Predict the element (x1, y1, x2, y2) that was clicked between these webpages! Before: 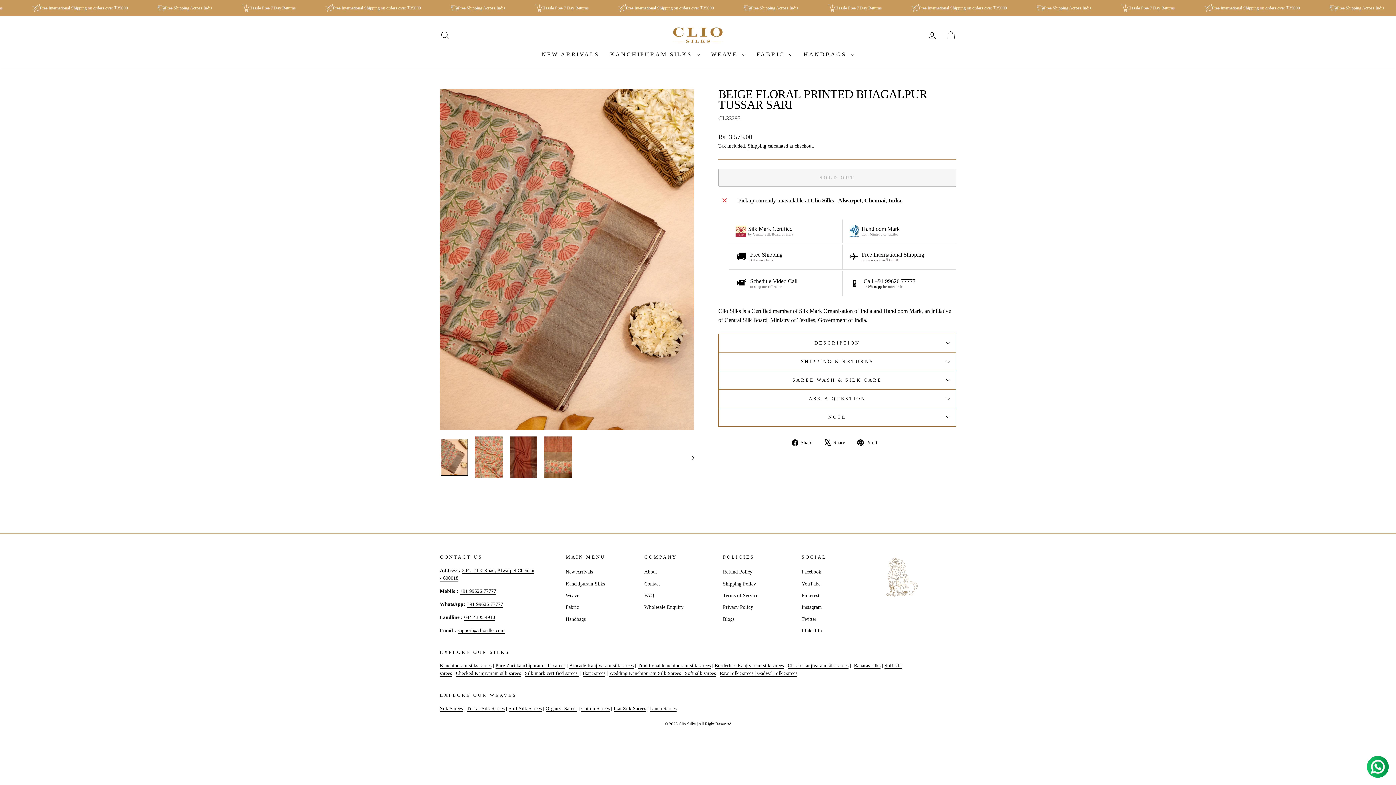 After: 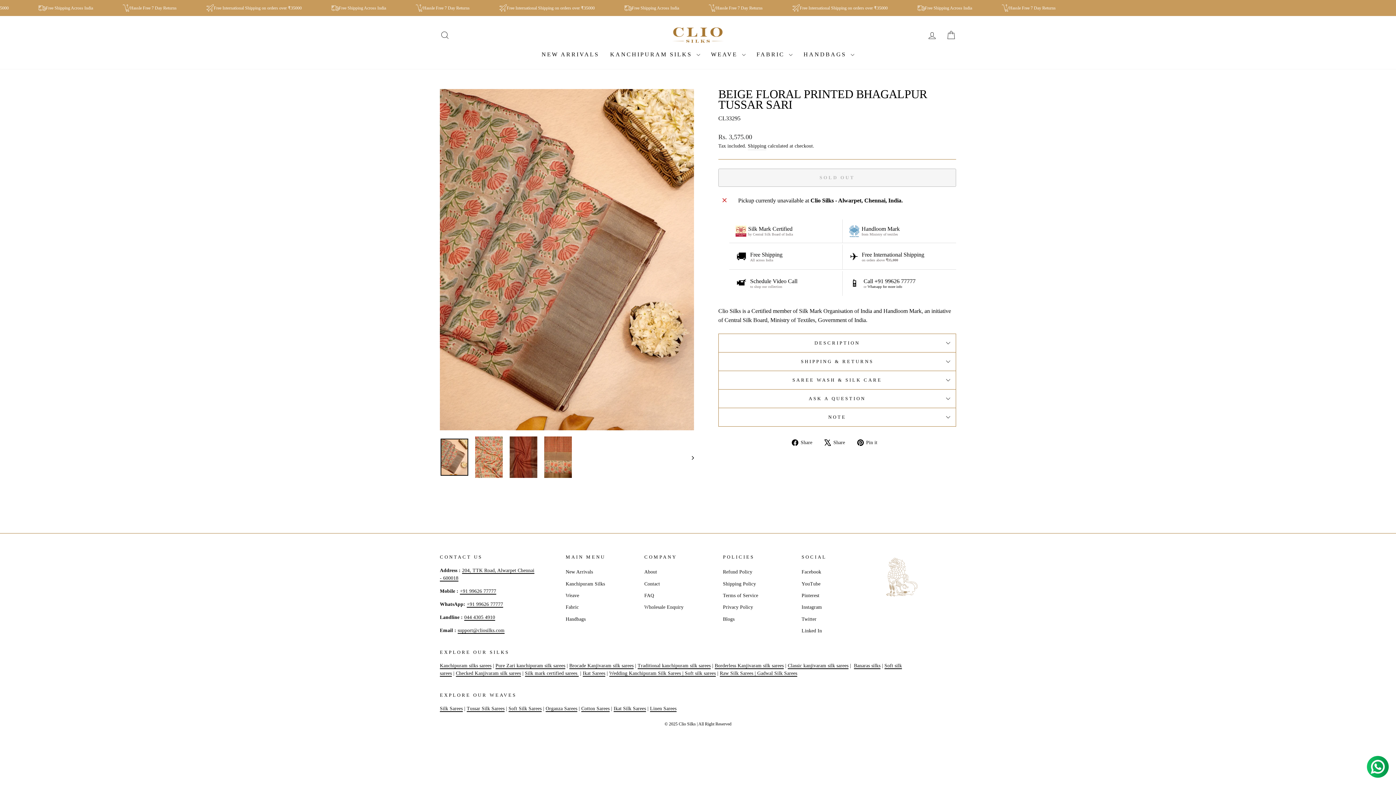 Action: bbox: (824, 437, 850, 446) label:  Share
Tweet on X